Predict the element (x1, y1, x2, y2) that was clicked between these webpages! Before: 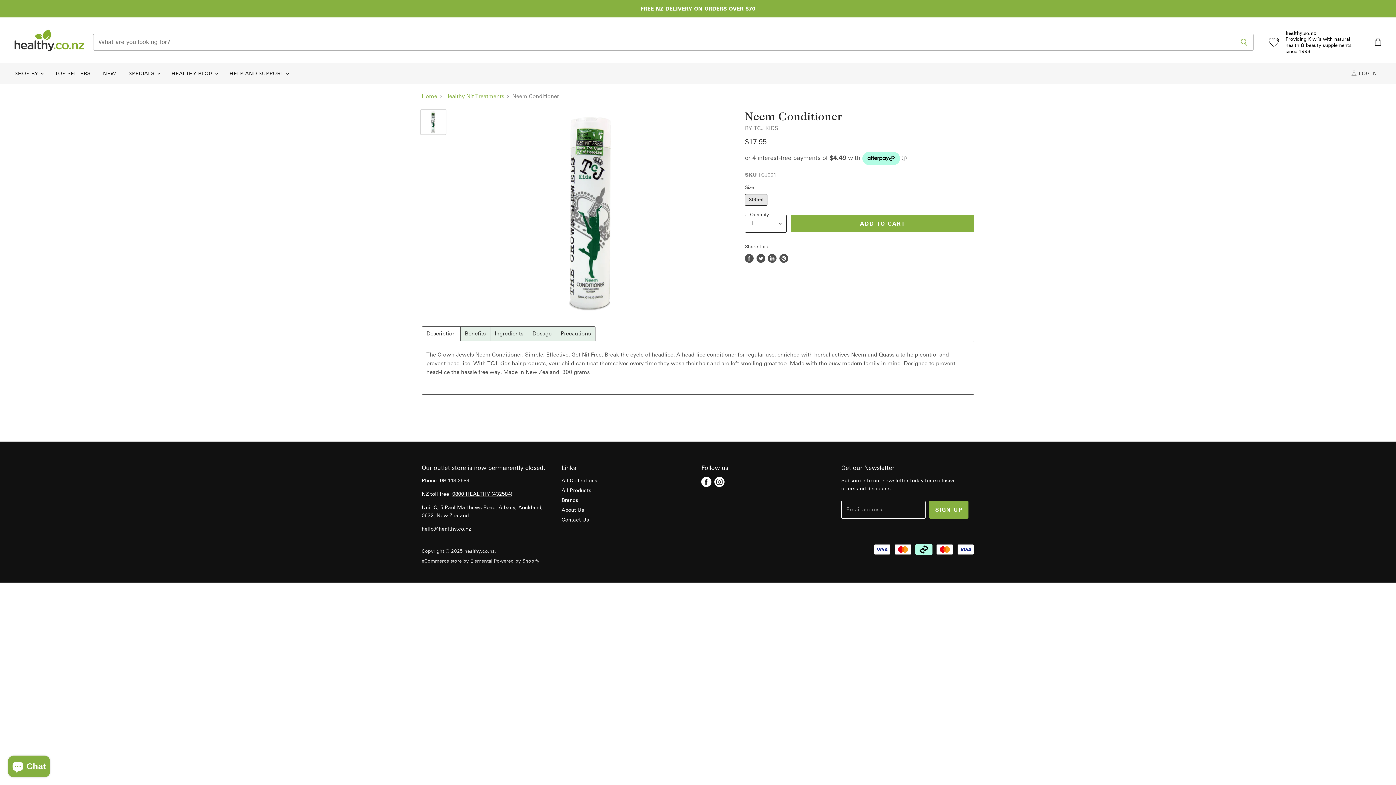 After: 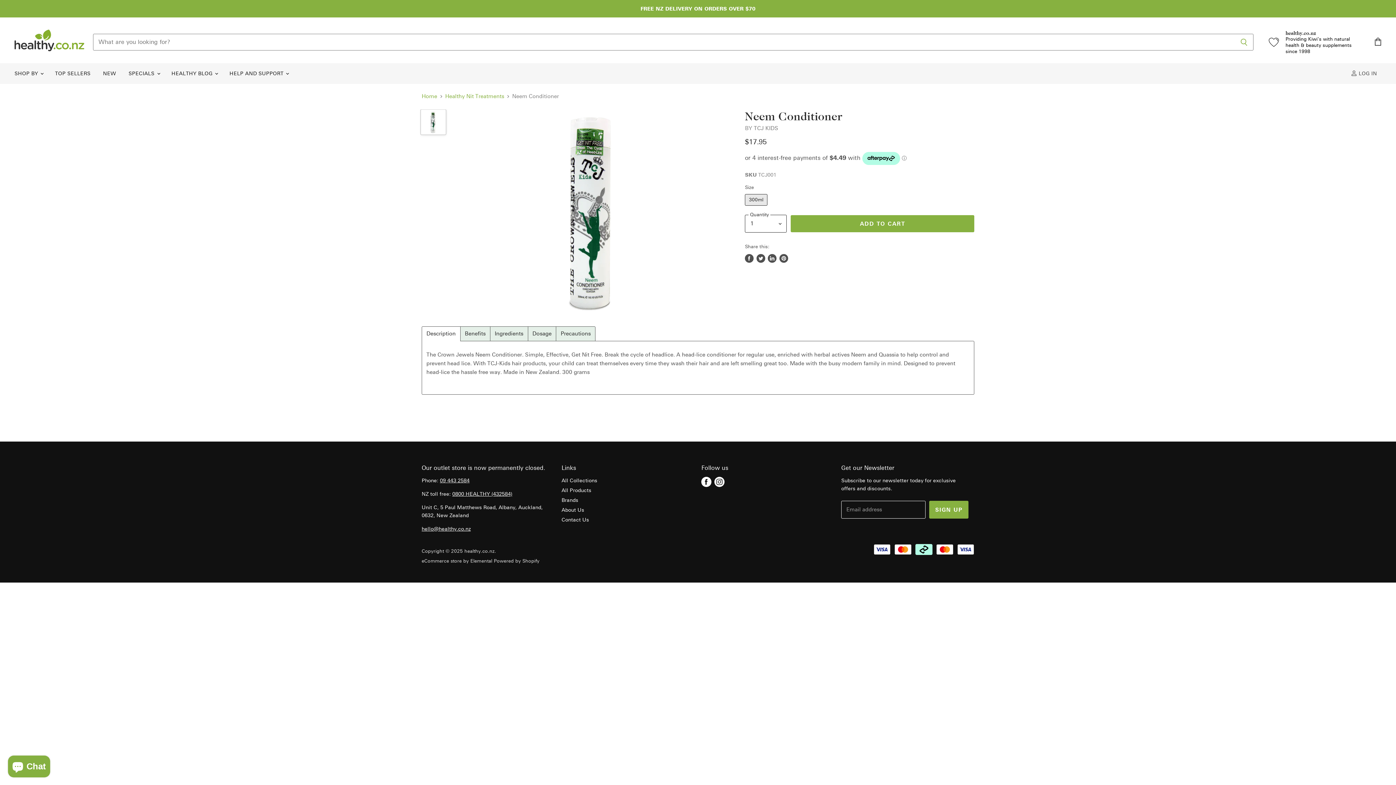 Action: bbox: (421, 109, 445, 134) label: TCJ Kids Neem Conditioner thumbnail